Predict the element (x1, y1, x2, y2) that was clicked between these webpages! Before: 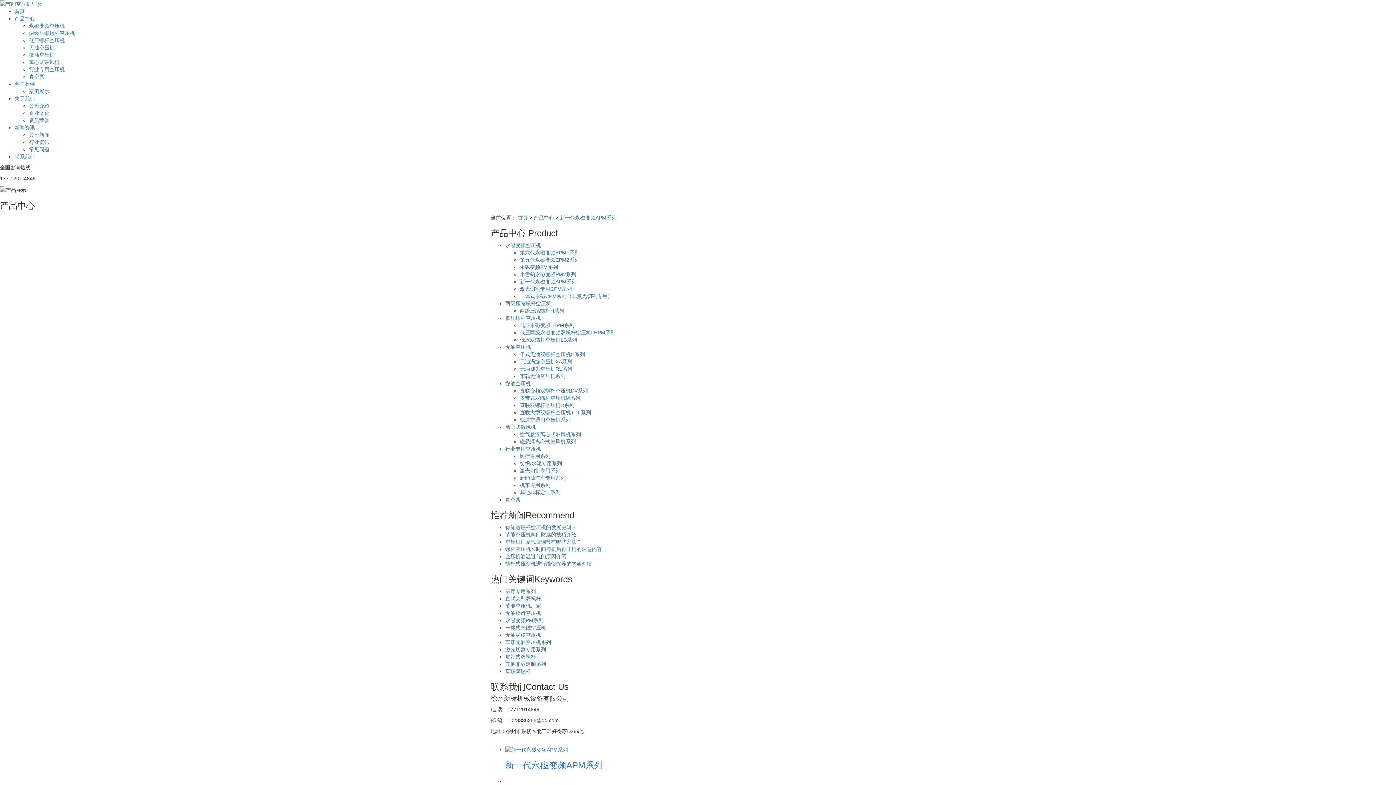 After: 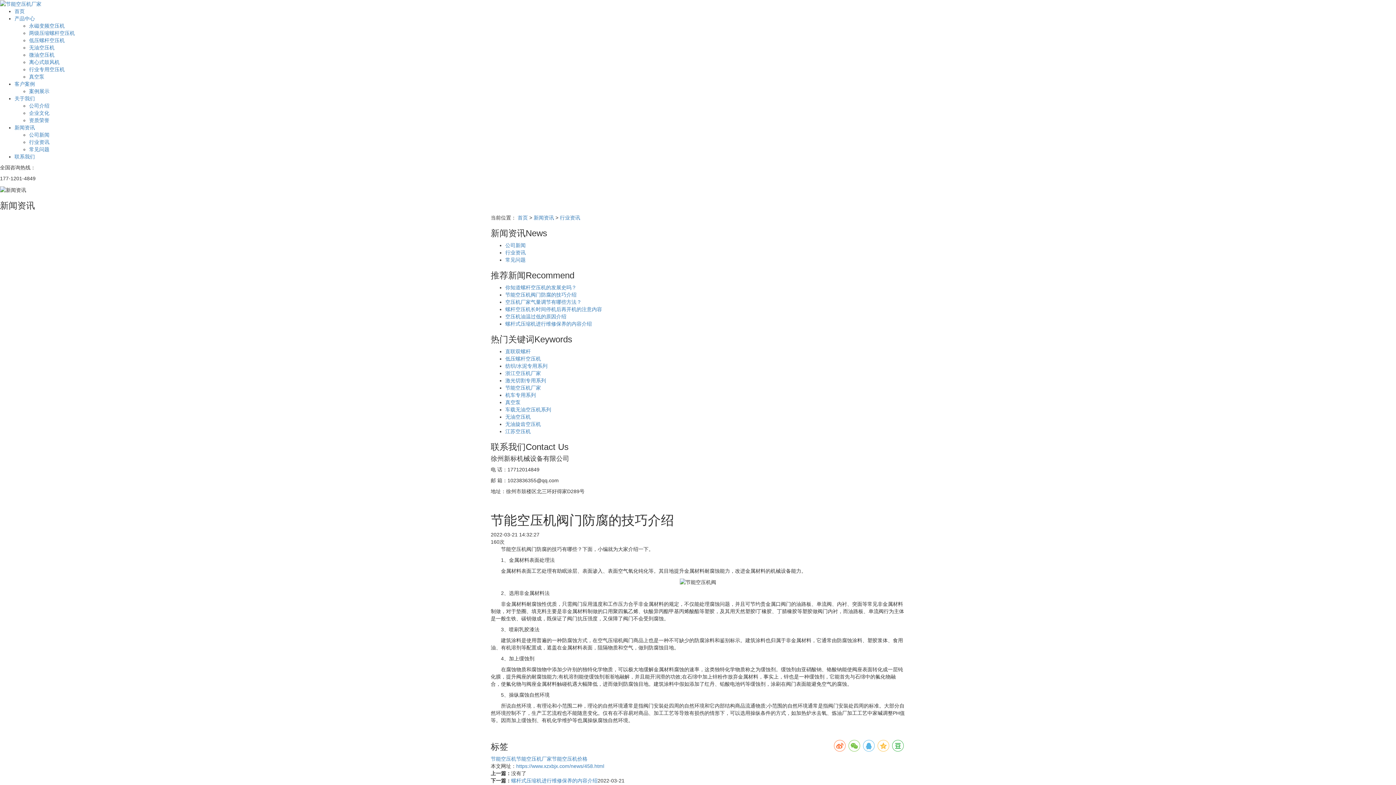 Action: bbox: (505, 531, 576, 537) label: 节能空压机阀门防腐的技巧介绍